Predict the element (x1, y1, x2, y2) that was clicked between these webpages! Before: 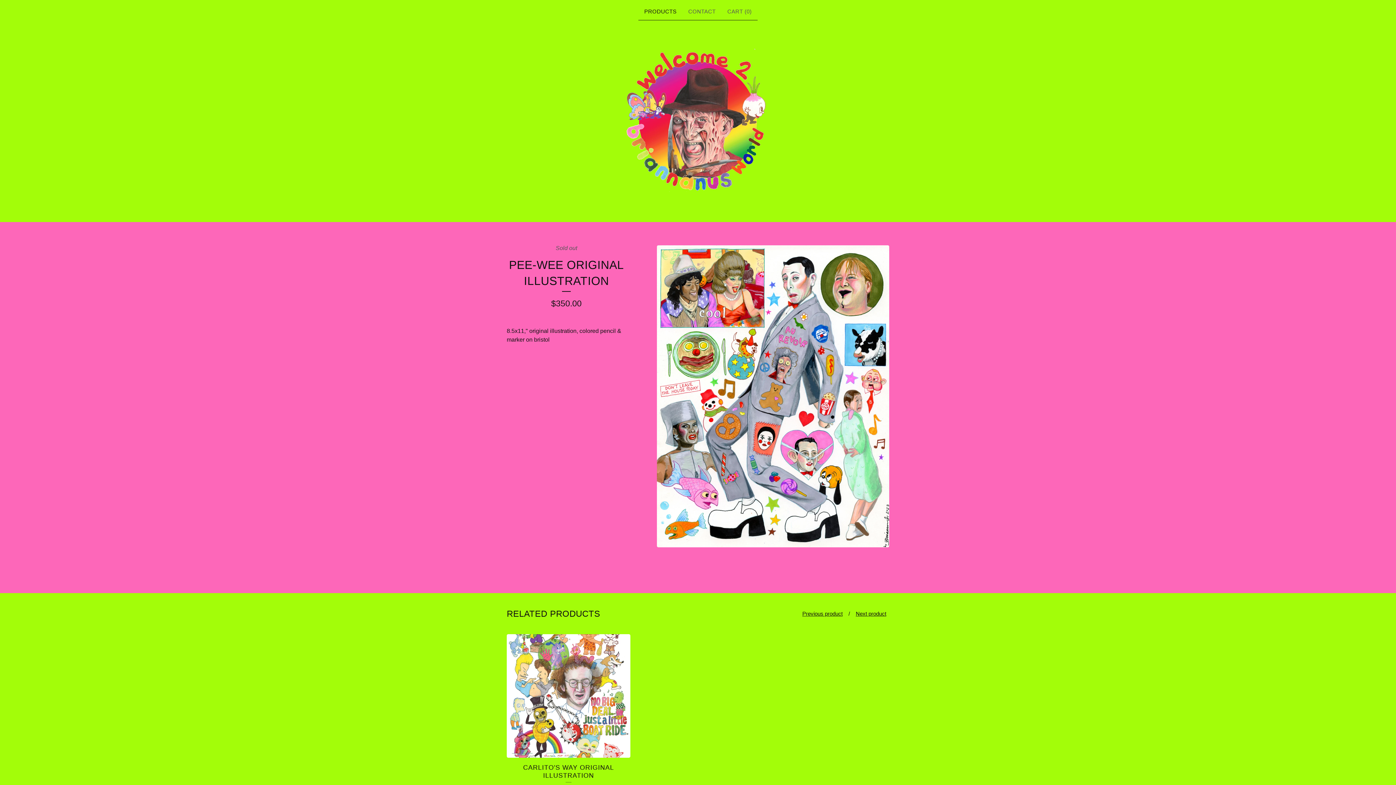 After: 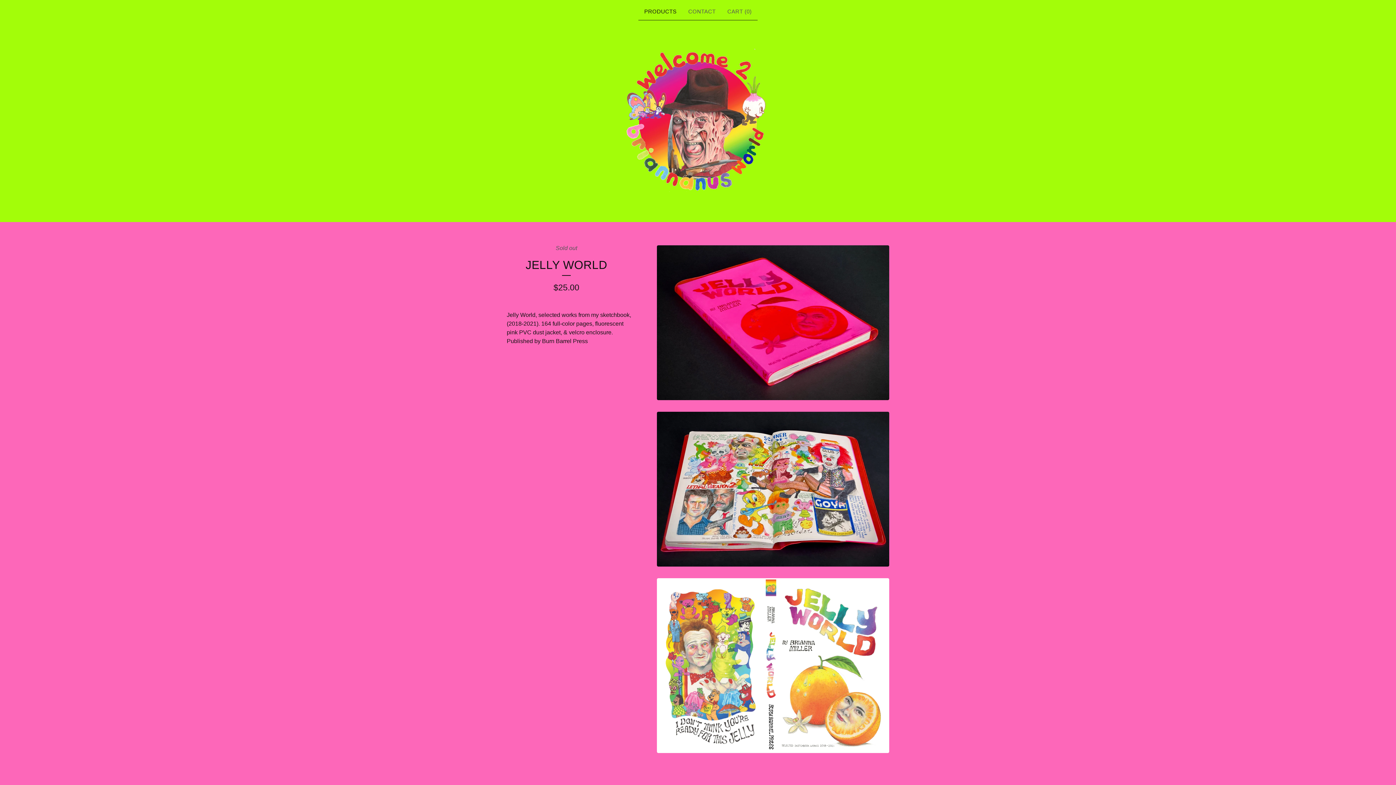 Action: bbox: (853, 608, 889, 620) label: Next product